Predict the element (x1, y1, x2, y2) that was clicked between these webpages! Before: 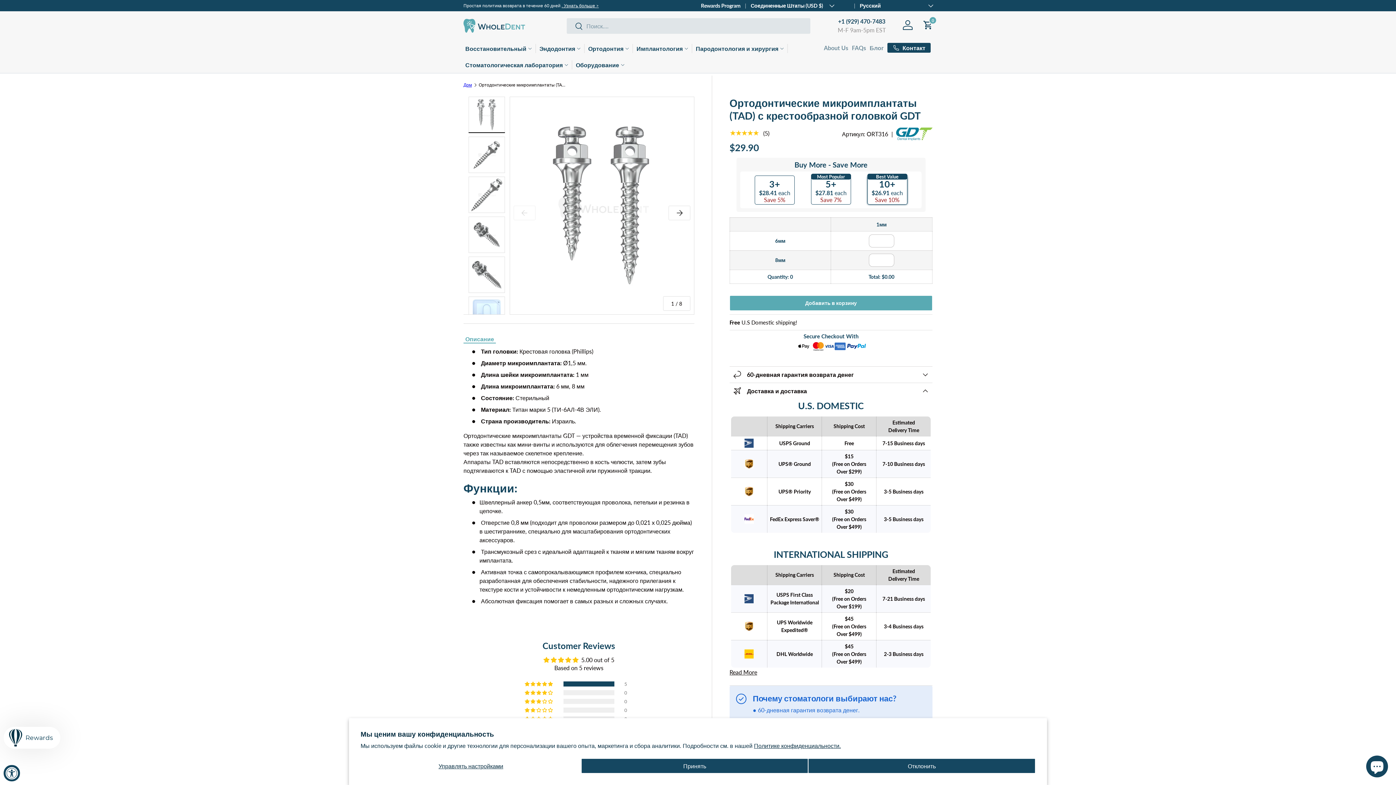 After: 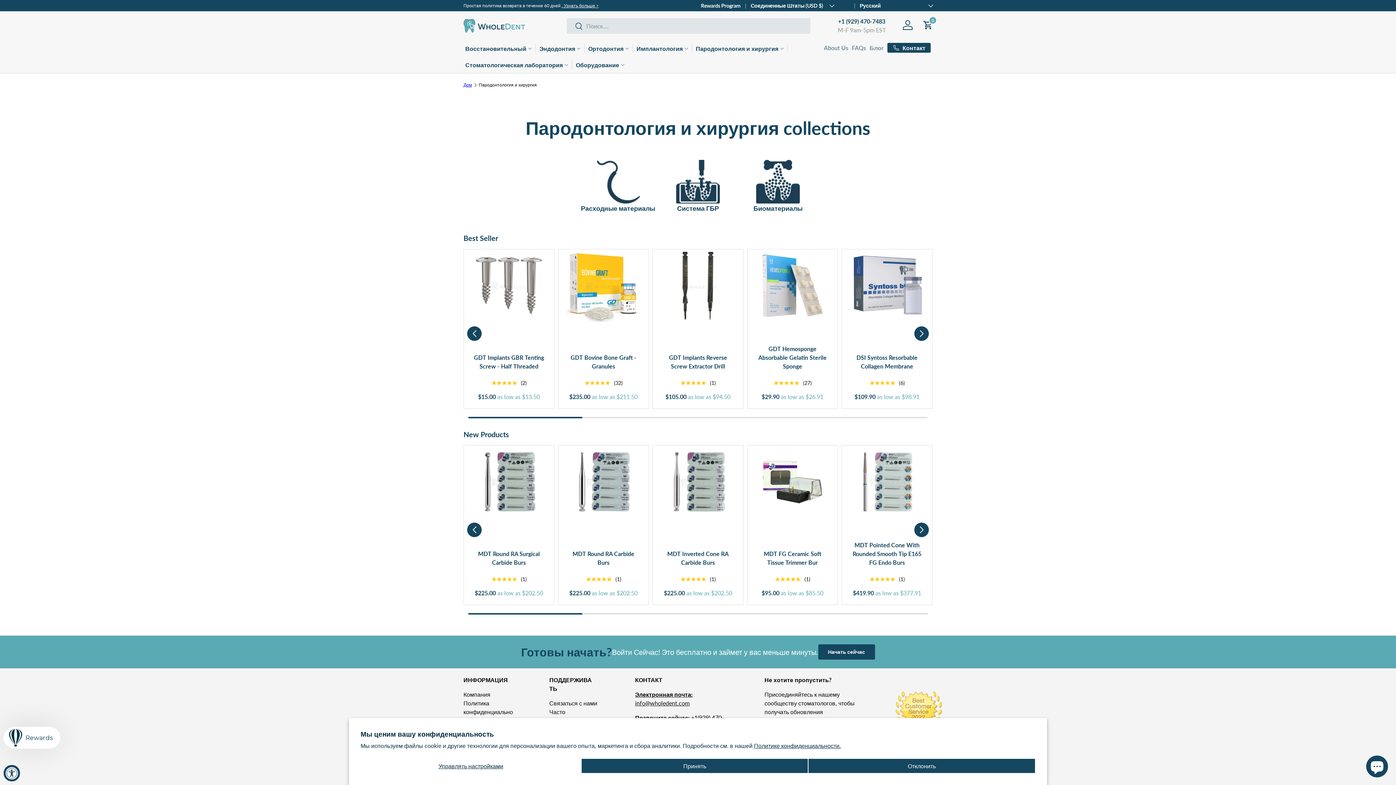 Action: label: Пародонтология и хирургия bbox: (696, 40, 788, 56)